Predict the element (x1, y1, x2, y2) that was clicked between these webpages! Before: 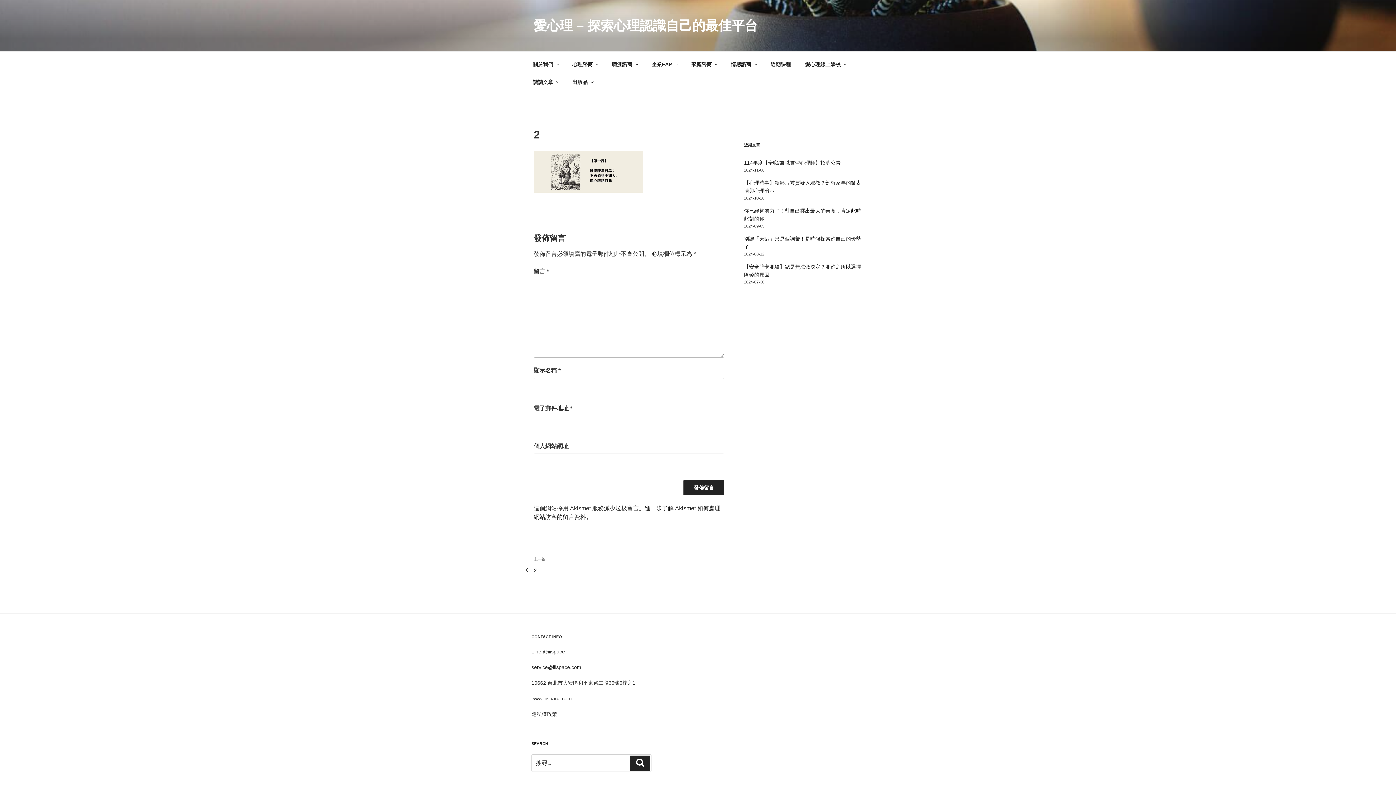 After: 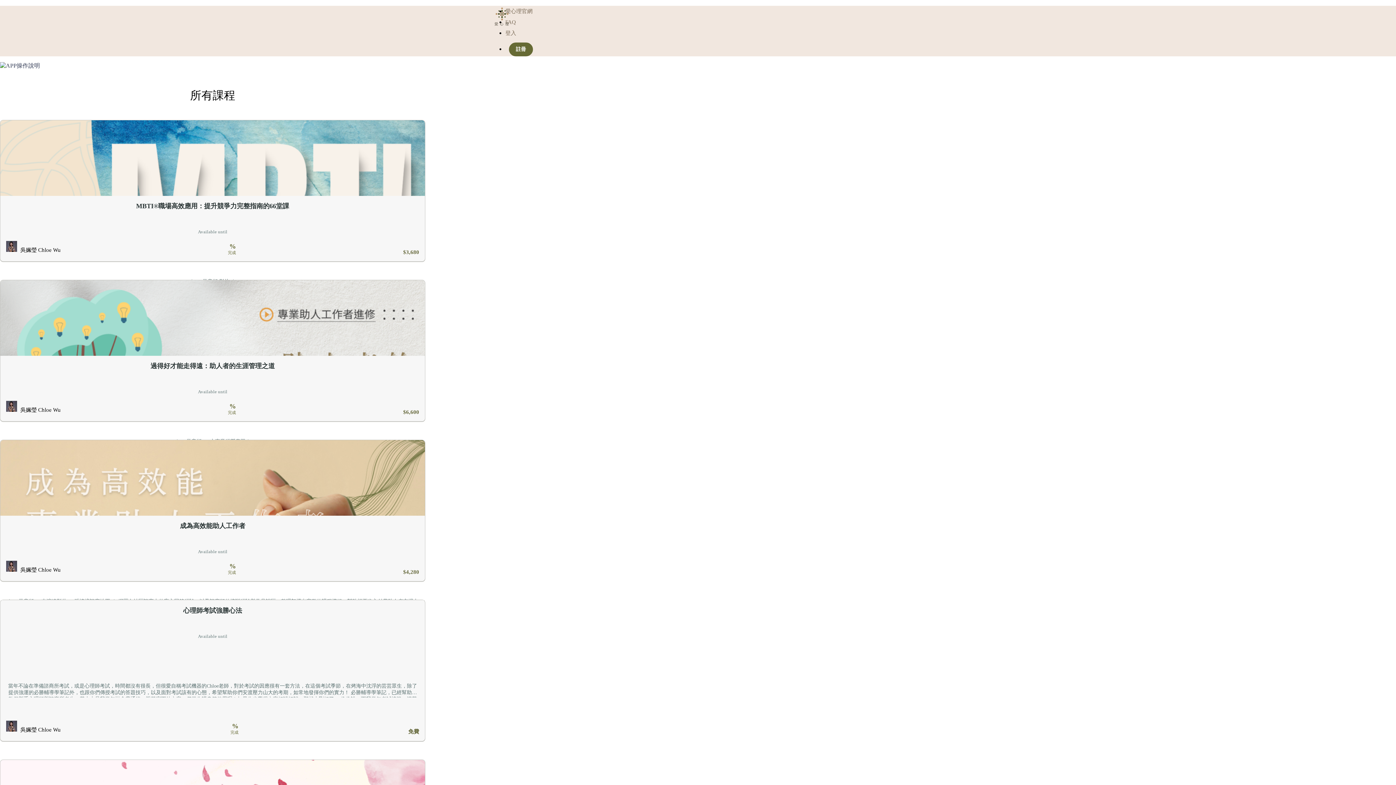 Action: bbox: (798, 55, 852, 73) label: 愛心理線上學校